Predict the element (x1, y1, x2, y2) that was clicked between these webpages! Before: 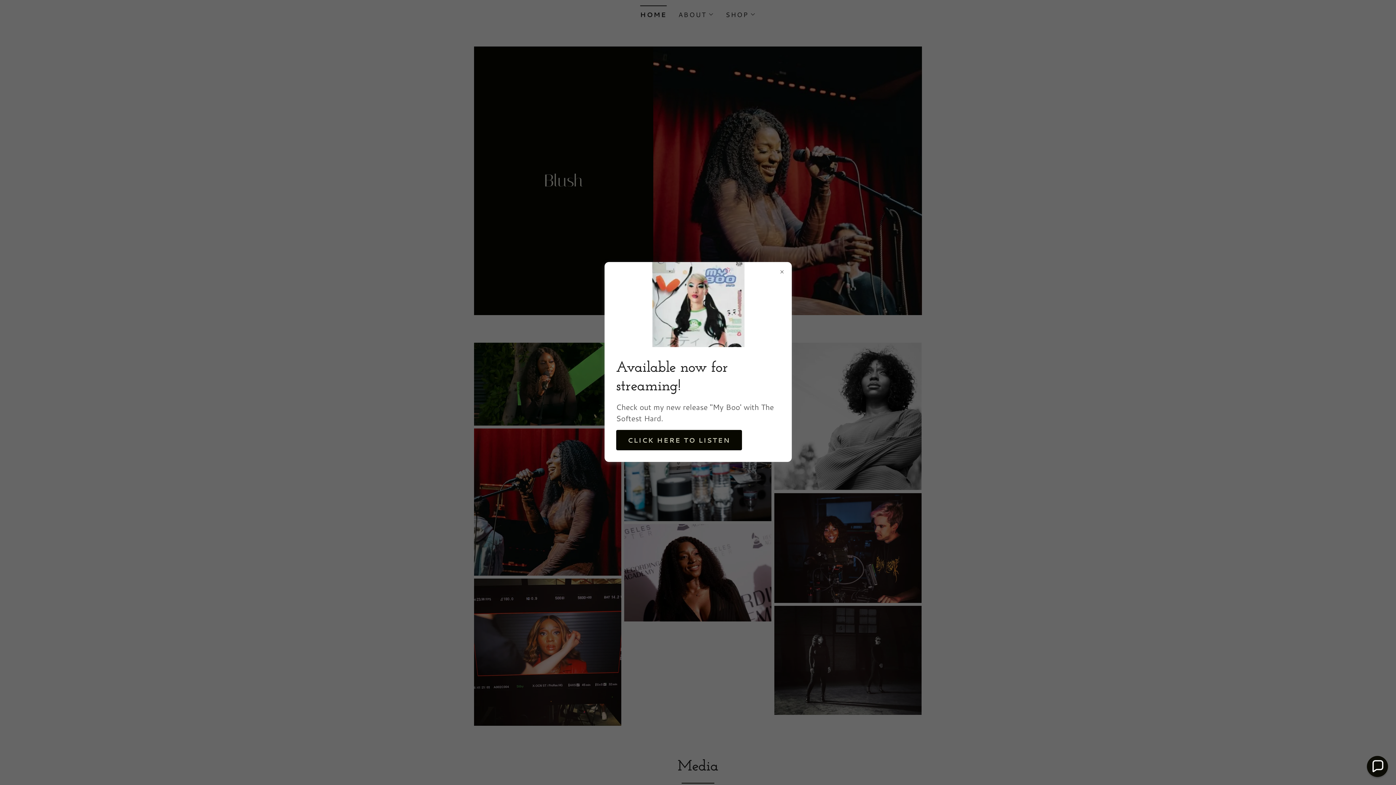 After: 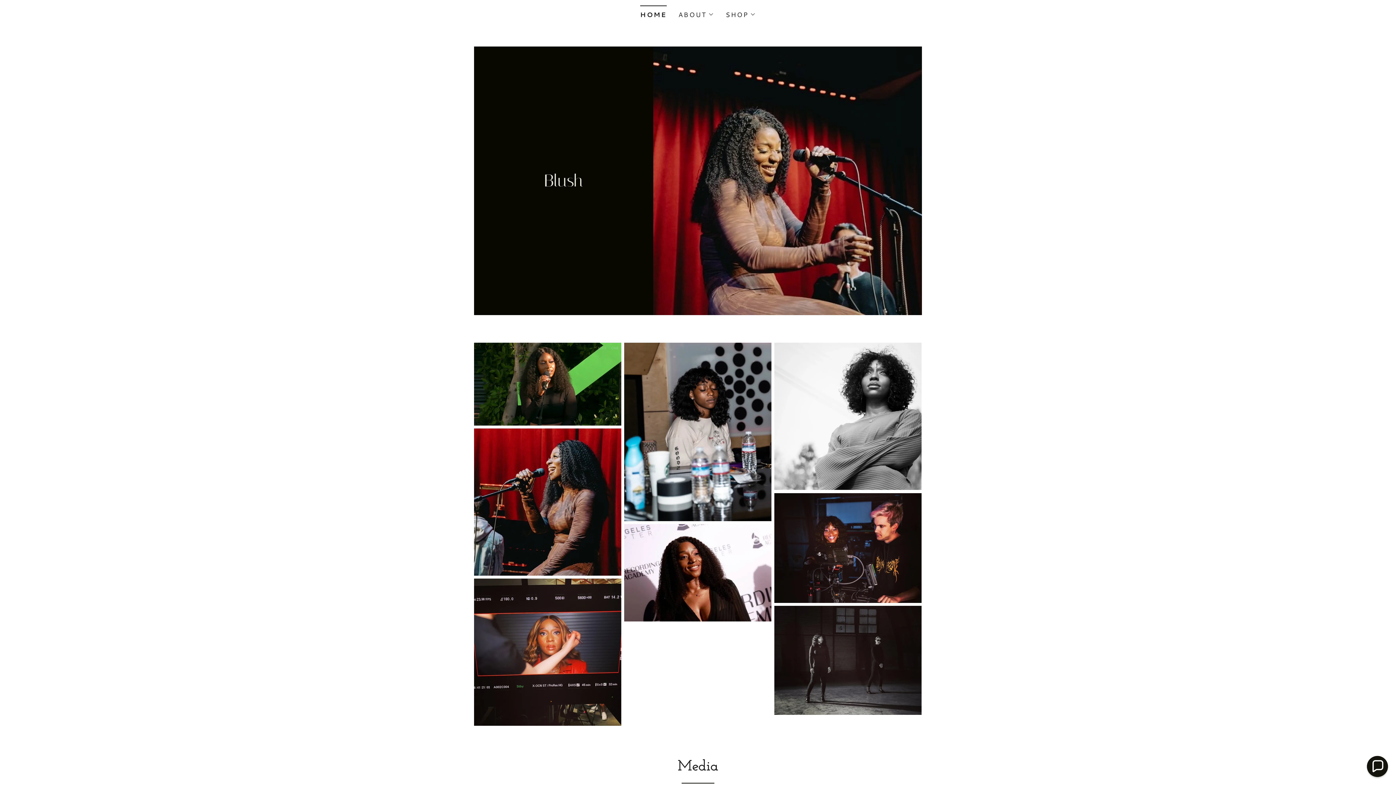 Action: label: CLICK HERE TO LISTEN bbox: (616, 430, 742, 450)